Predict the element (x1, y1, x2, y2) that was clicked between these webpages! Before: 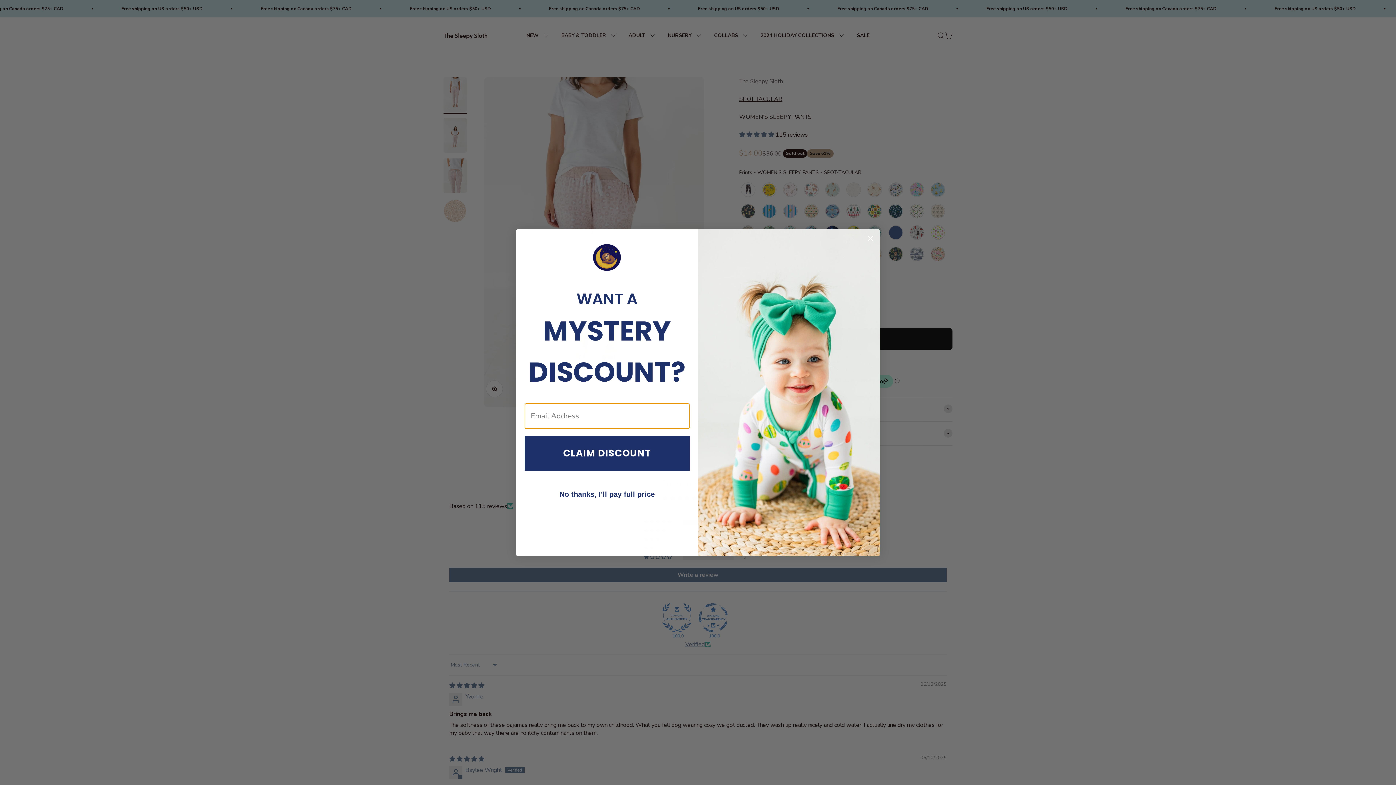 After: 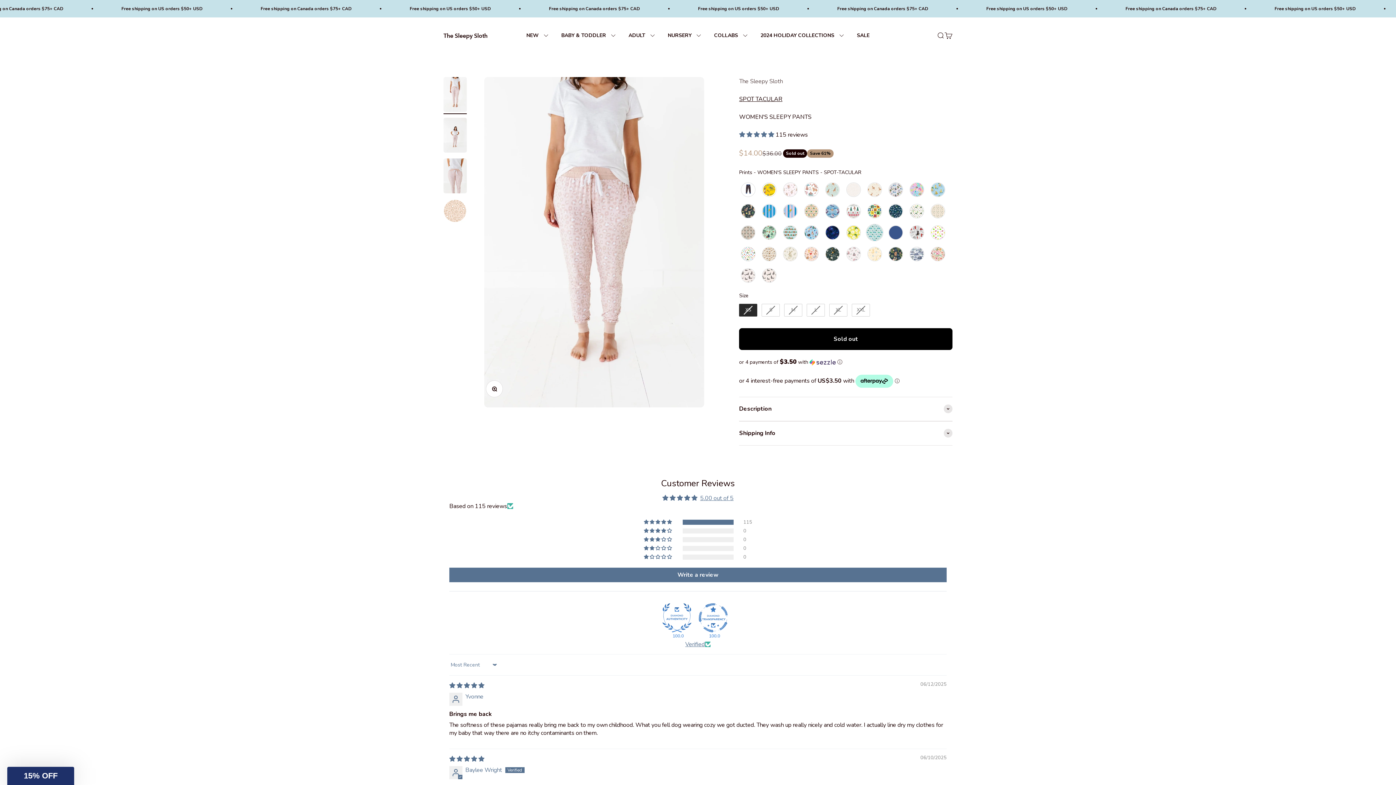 Action: bbox: (864, 232, 877, 244) label: Close dialog